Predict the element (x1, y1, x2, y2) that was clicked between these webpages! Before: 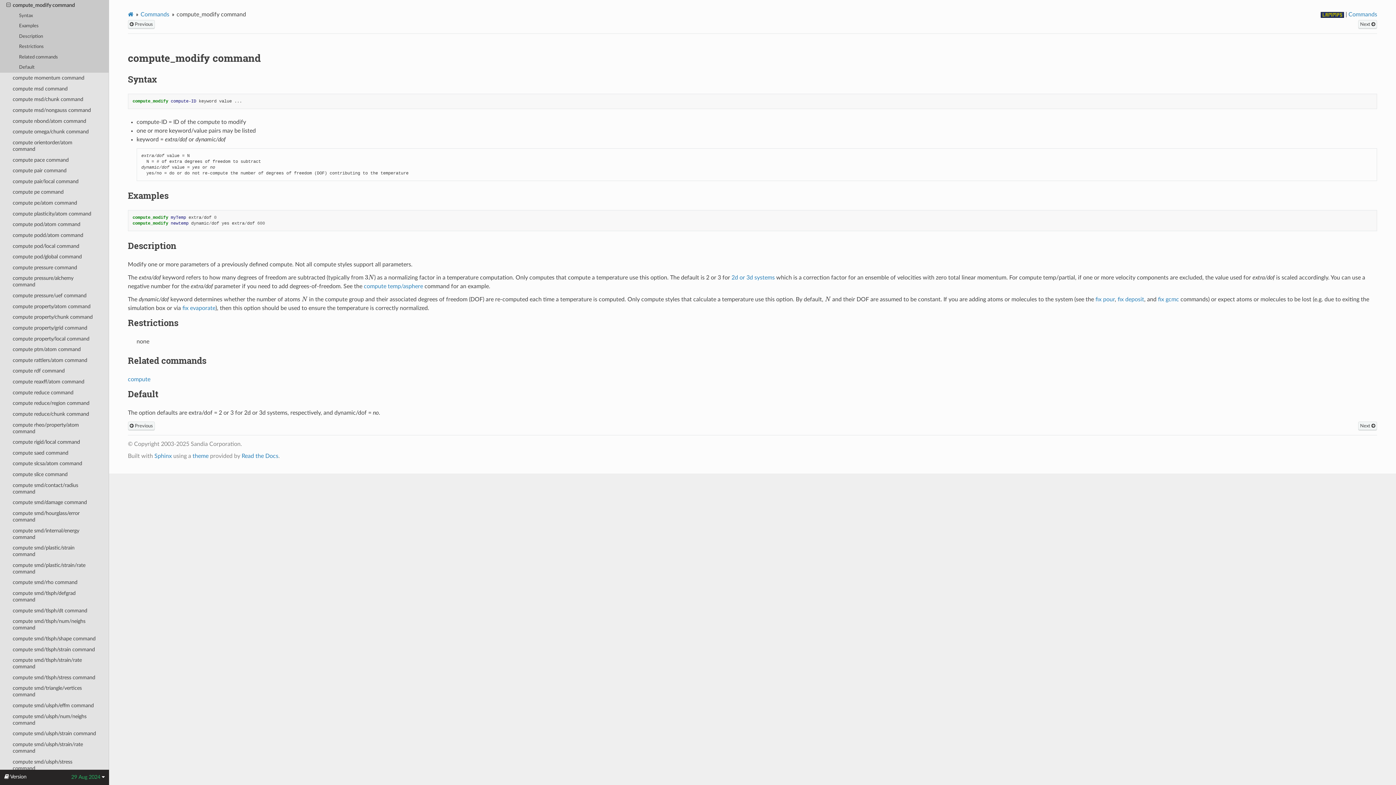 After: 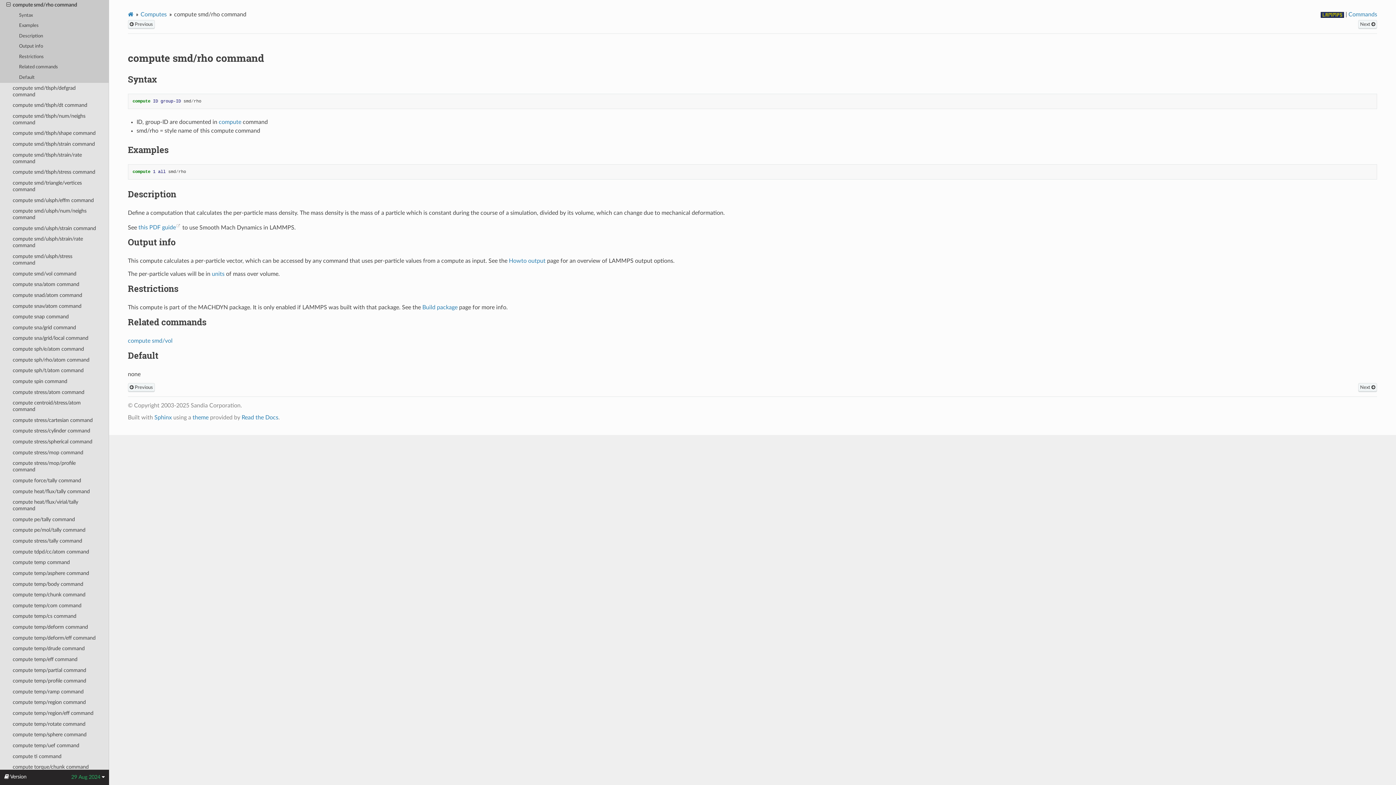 Action: label: compute smd/rho command bbox: (0, 577, 109, 588)